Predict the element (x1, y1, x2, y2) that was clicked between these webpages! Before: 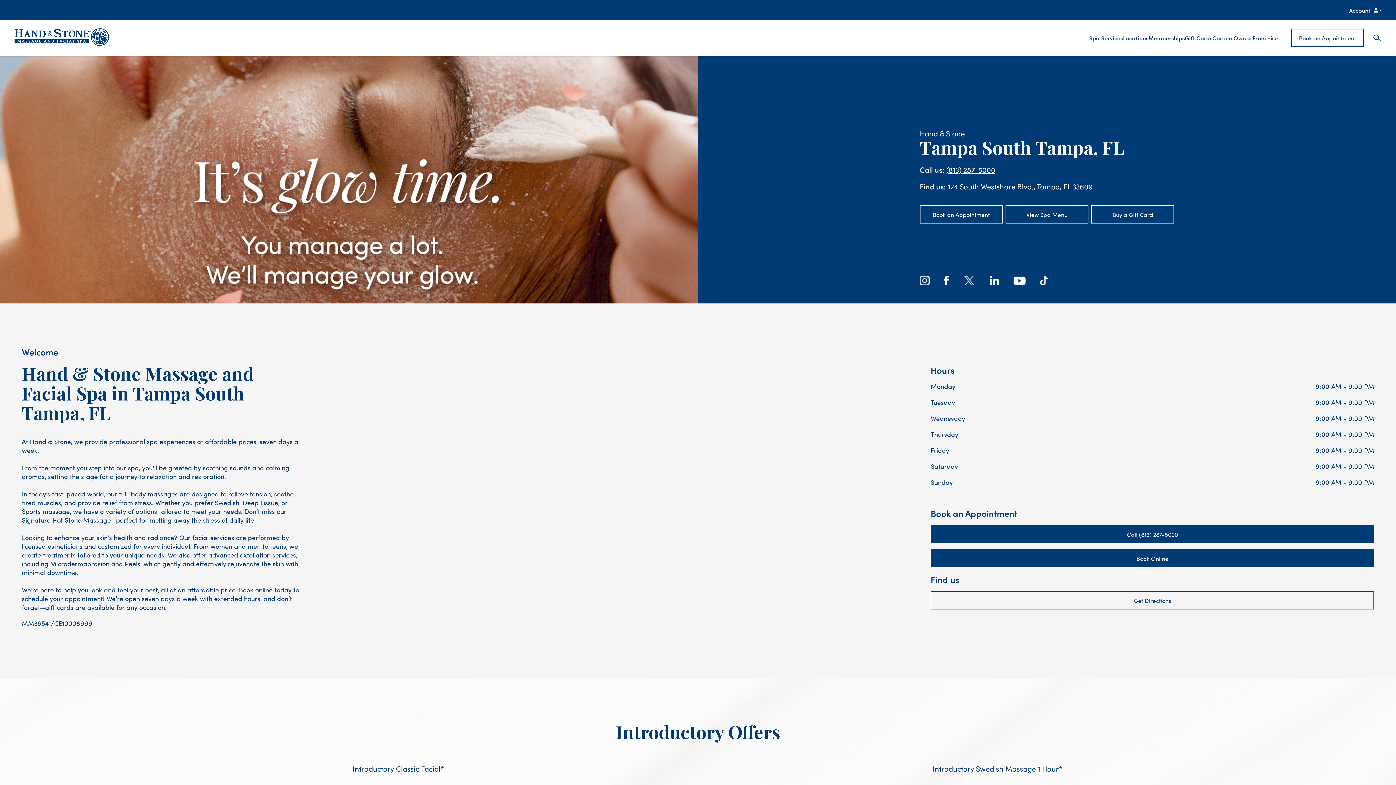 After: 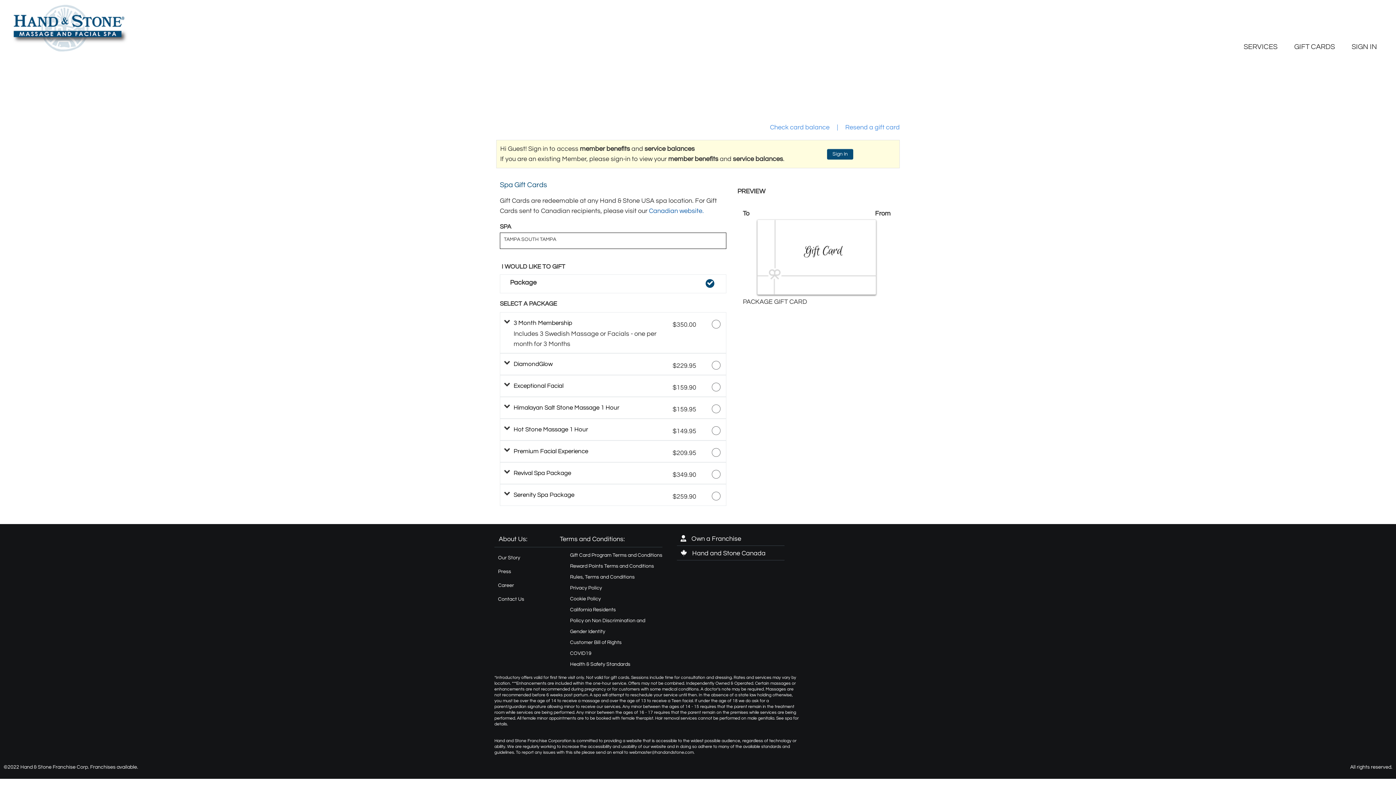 Action: bbox: (1091, 205, 1174, 223) label: Buy a Gift Card